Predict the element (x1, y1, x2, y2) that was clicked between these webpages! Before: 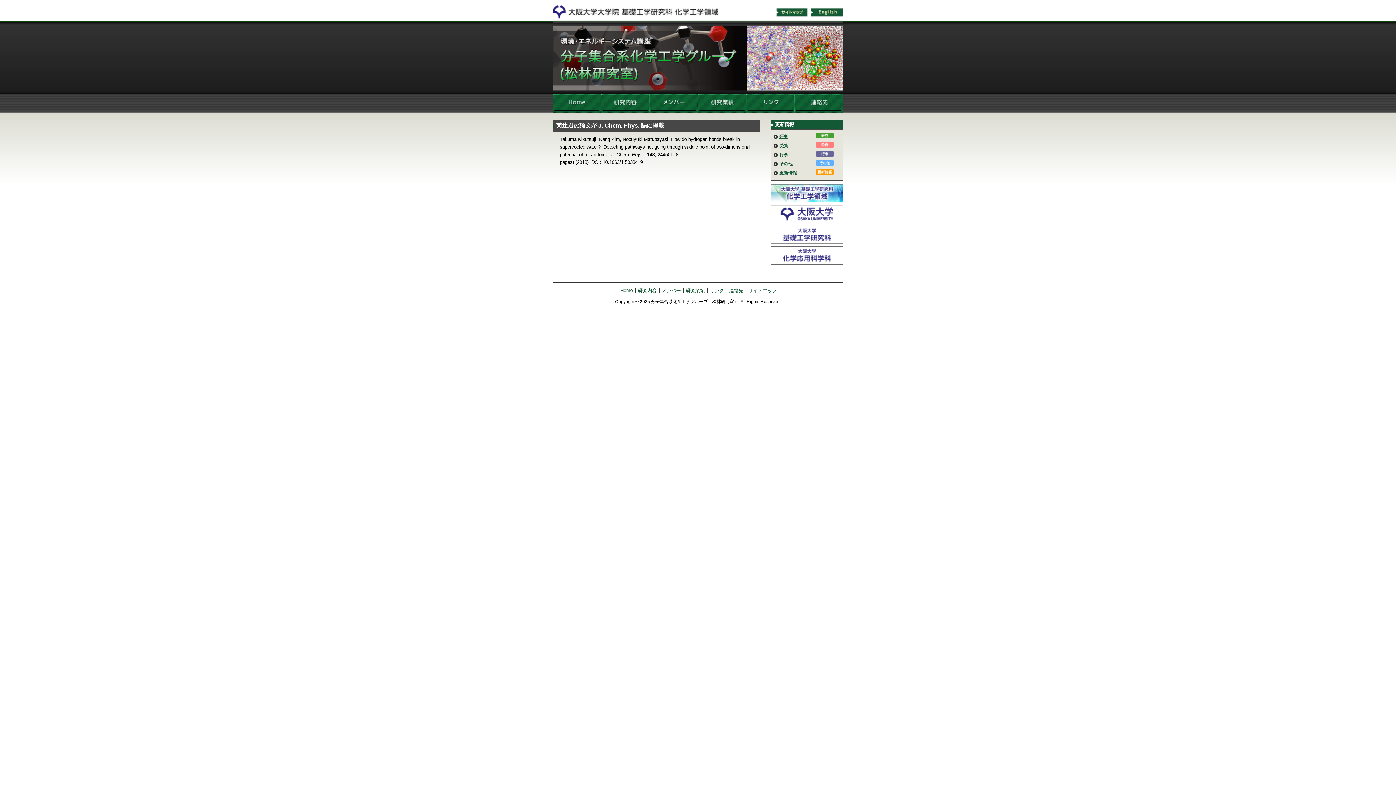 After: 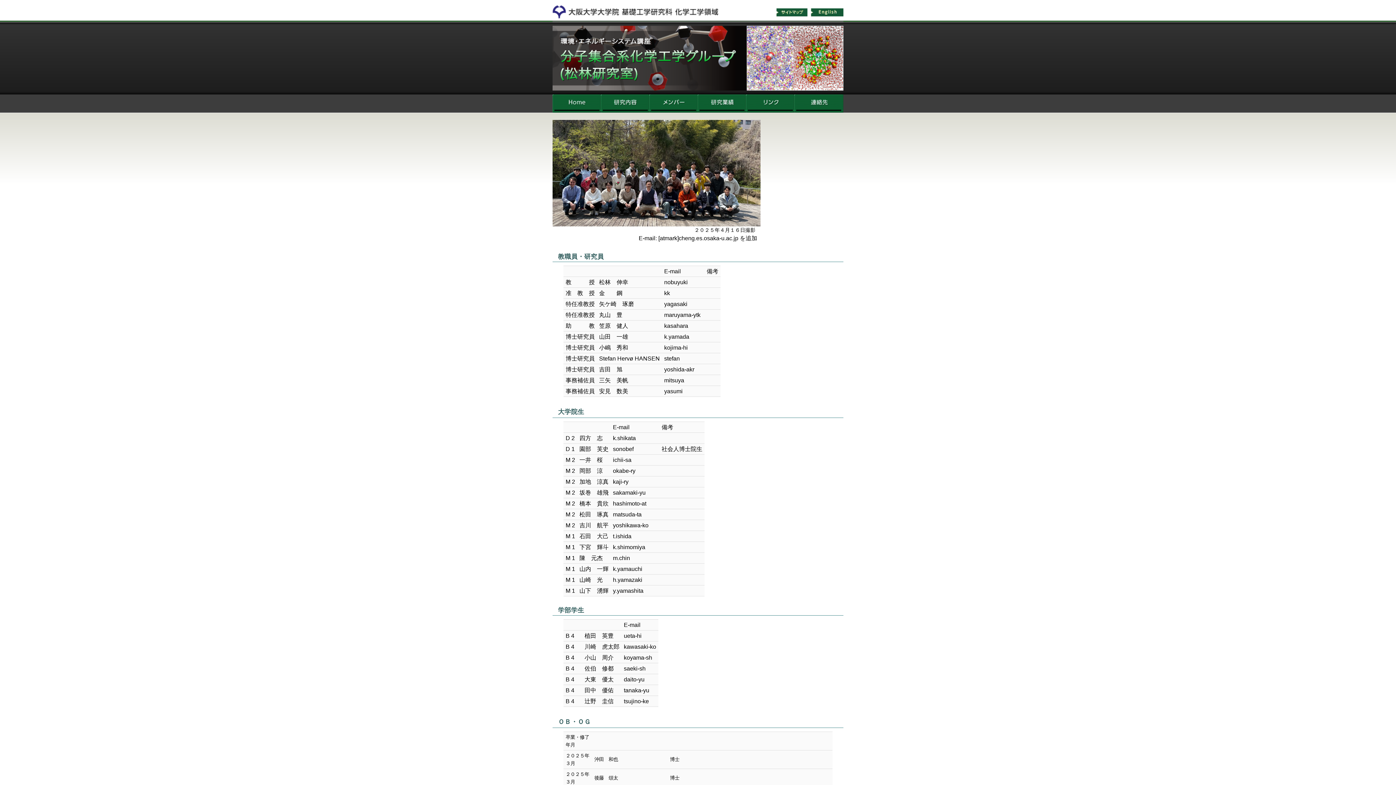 Action: label: メンバー bbox: (649, 94, 697, 112)